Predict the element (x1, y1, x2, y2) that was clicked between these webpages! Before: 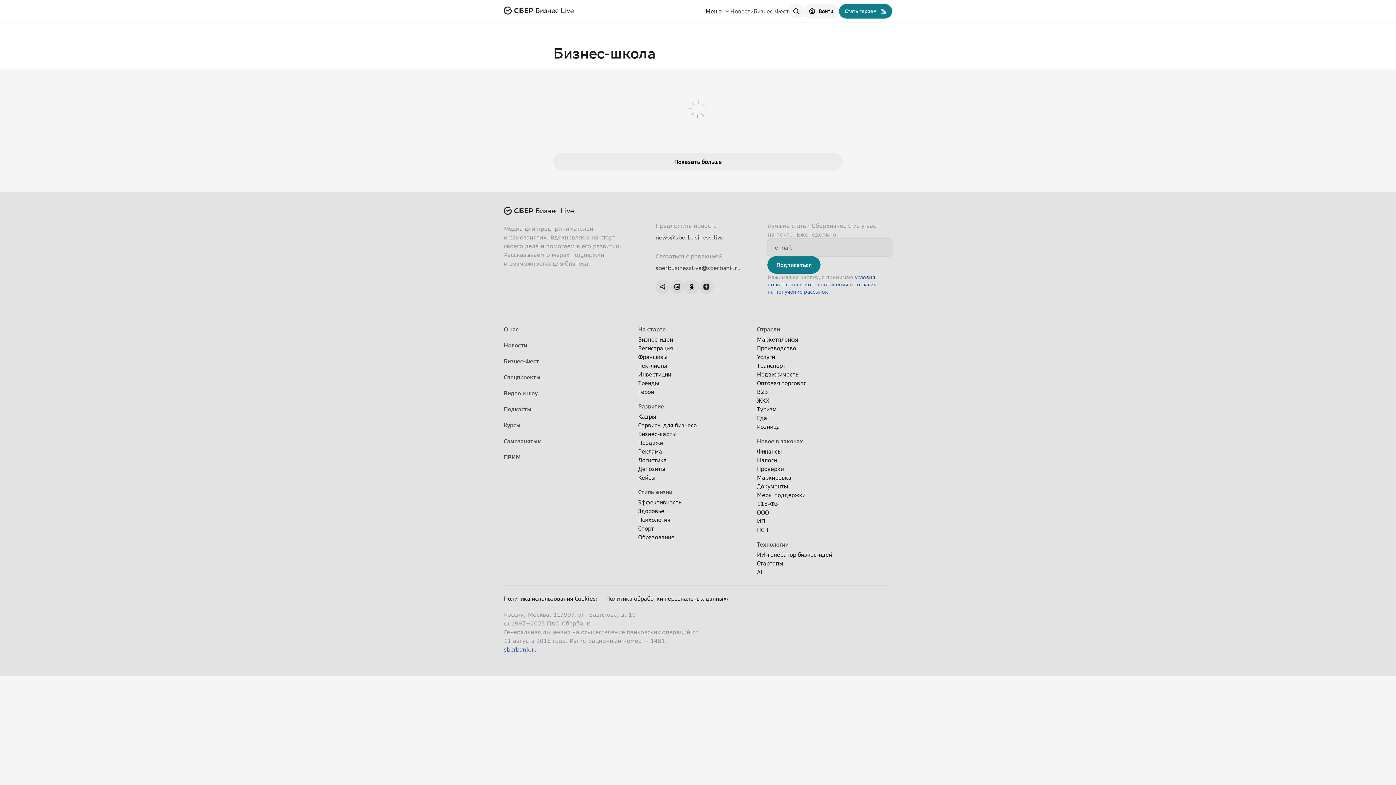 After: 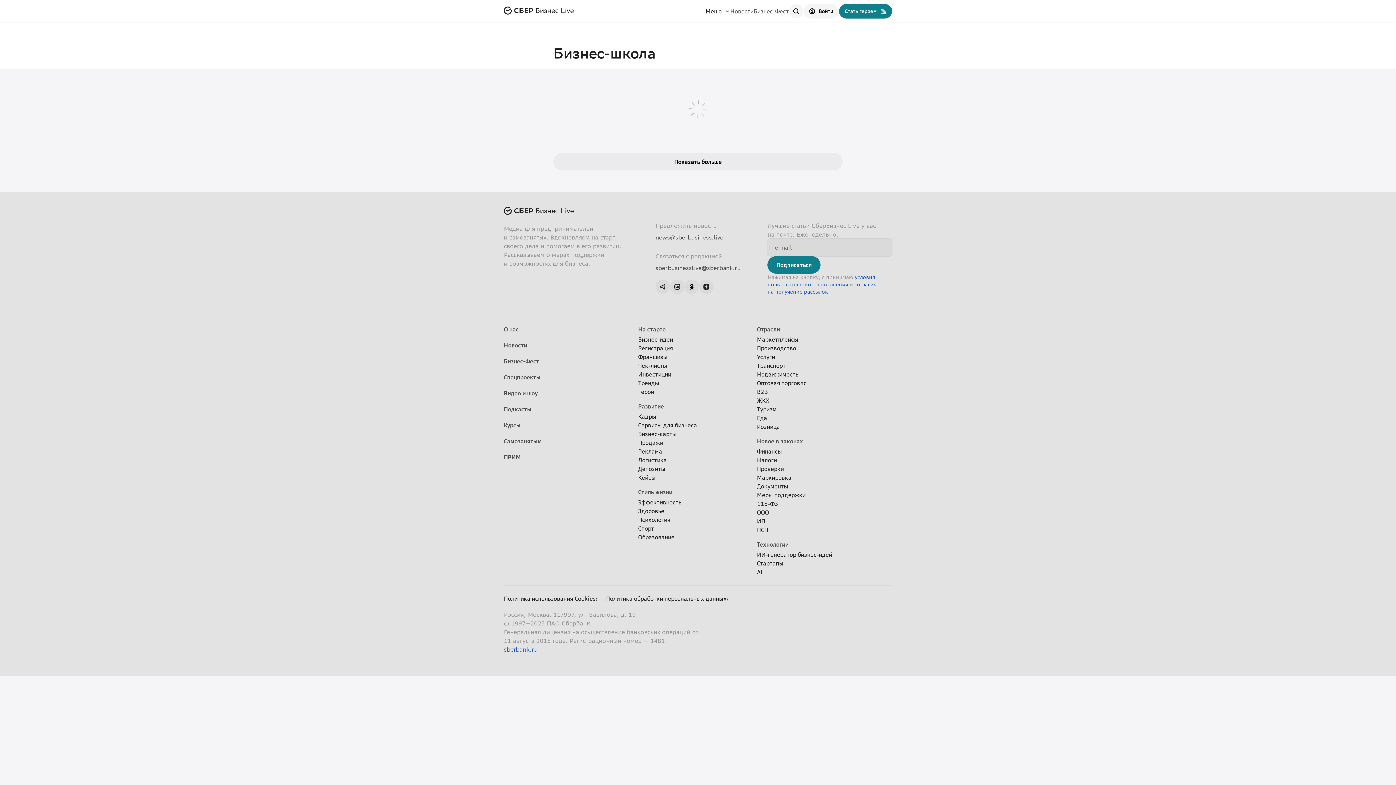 Action: bbox: (684, 279, 699, 294)